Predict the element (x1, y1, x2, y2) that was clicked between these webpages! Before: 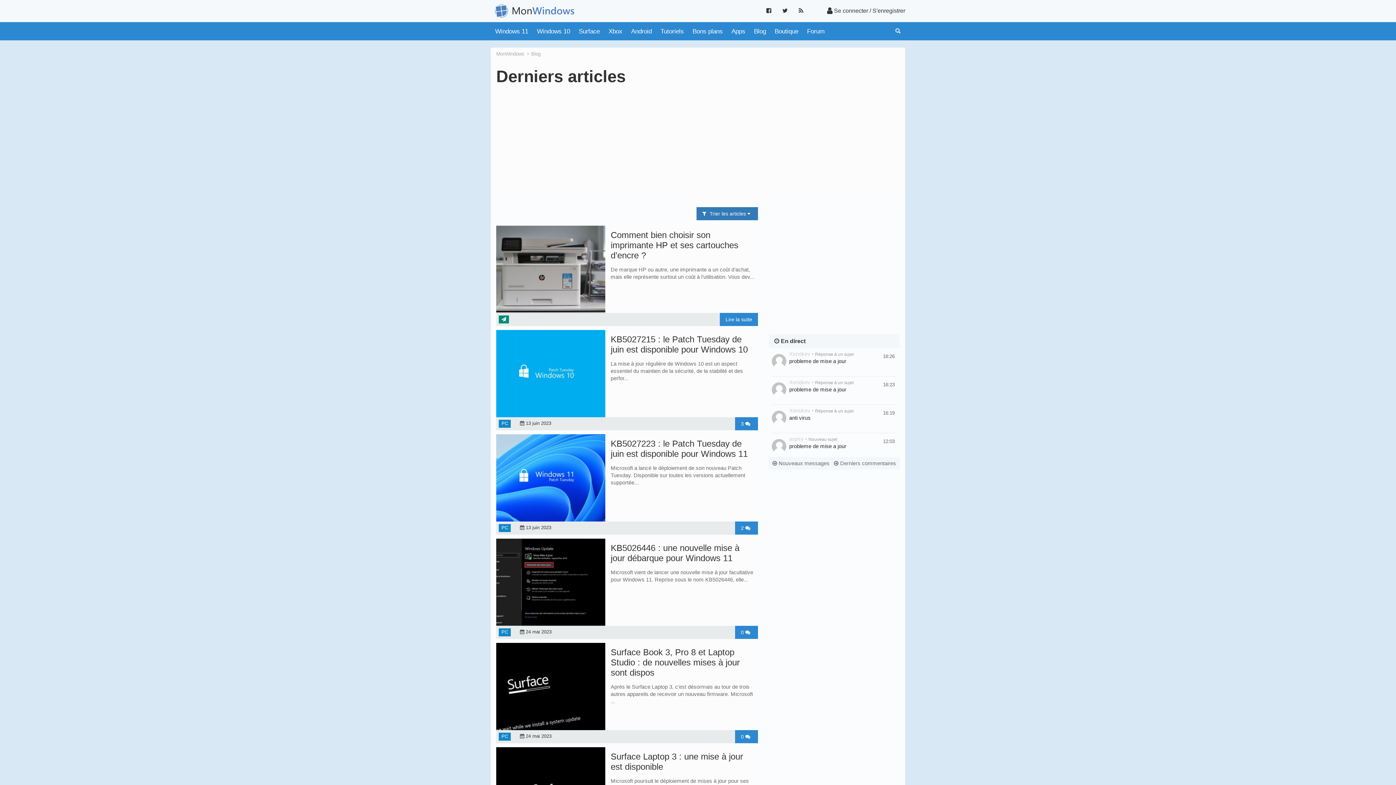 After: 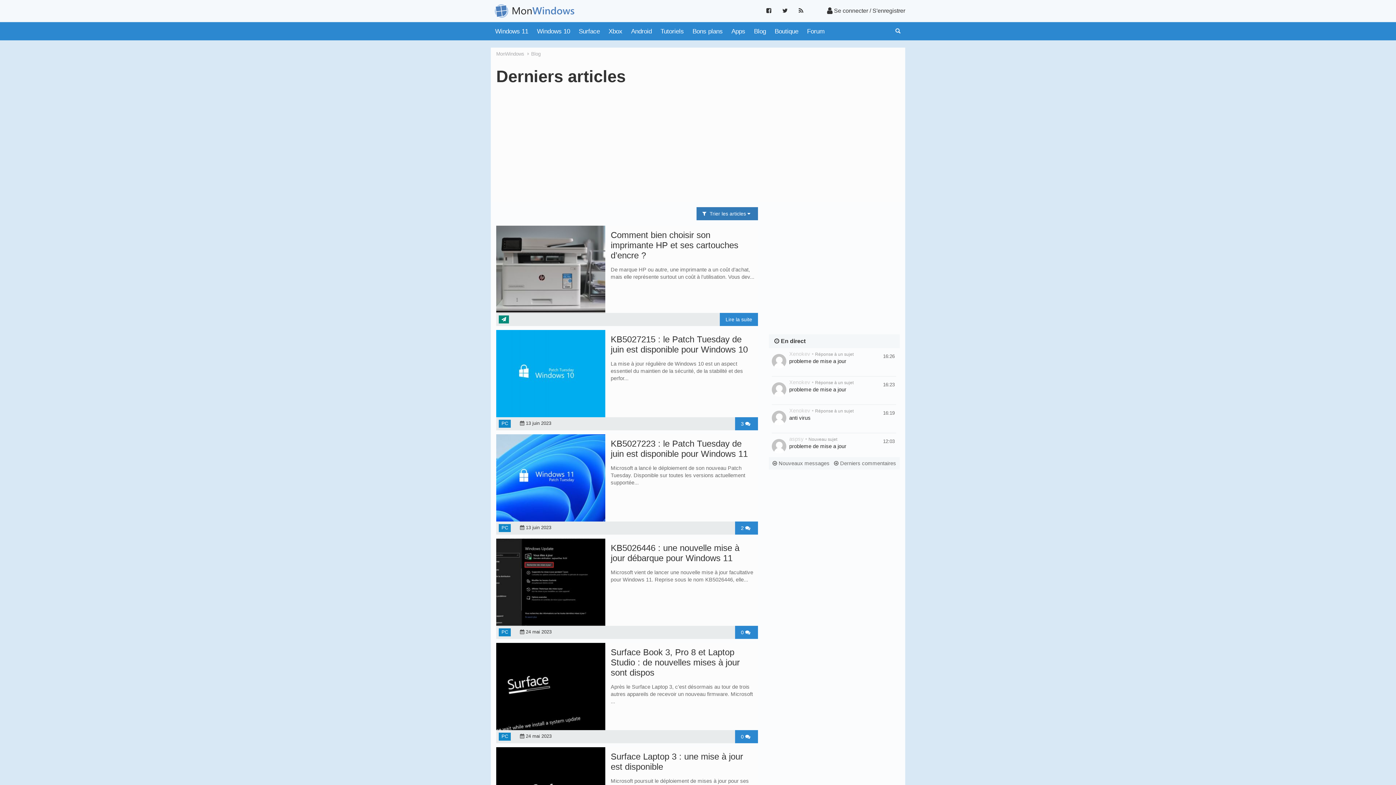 Action: label: Blog bbox: (531, 51, 540, 56)